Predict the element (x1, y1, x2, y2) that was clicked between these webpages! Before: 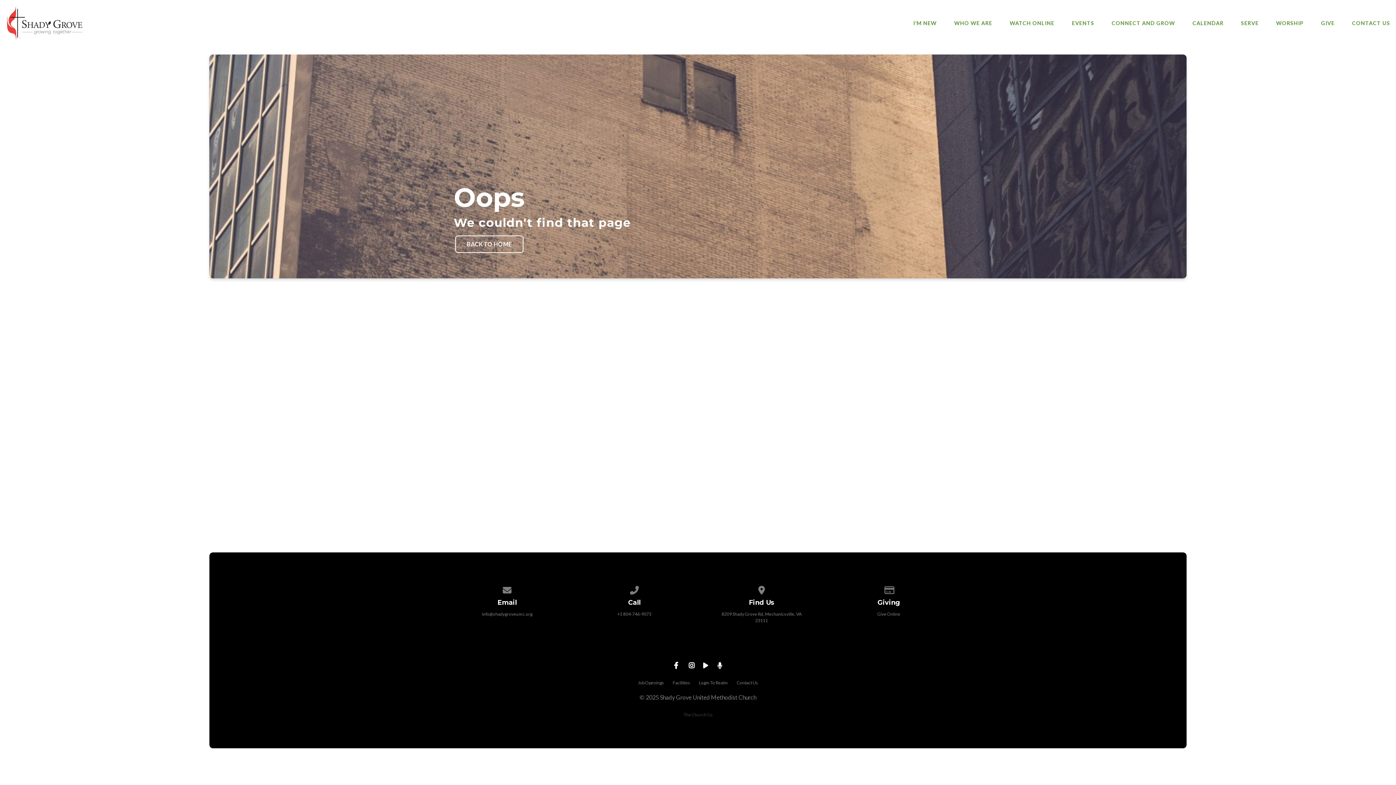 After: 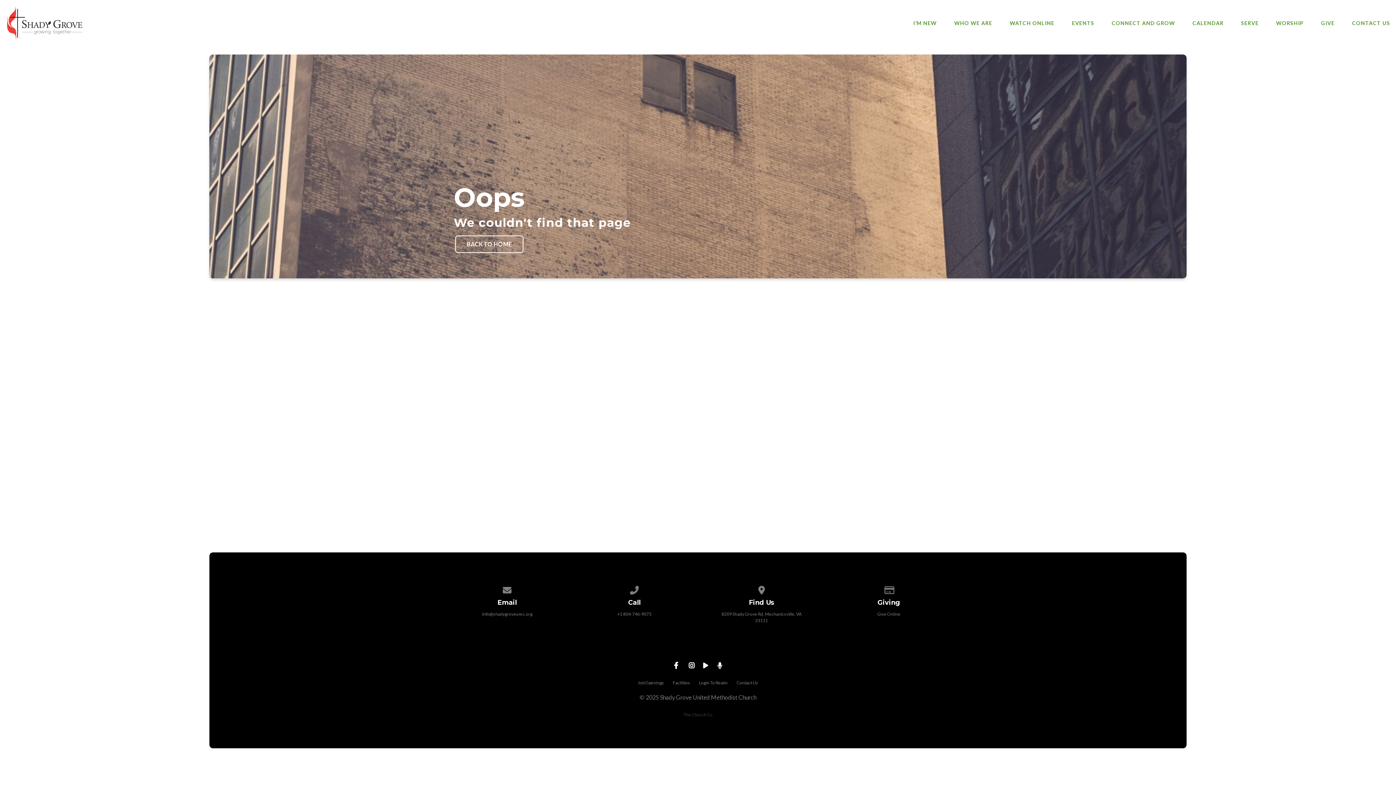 Action: bbox: (882, 586, 895, 591) label: Give online